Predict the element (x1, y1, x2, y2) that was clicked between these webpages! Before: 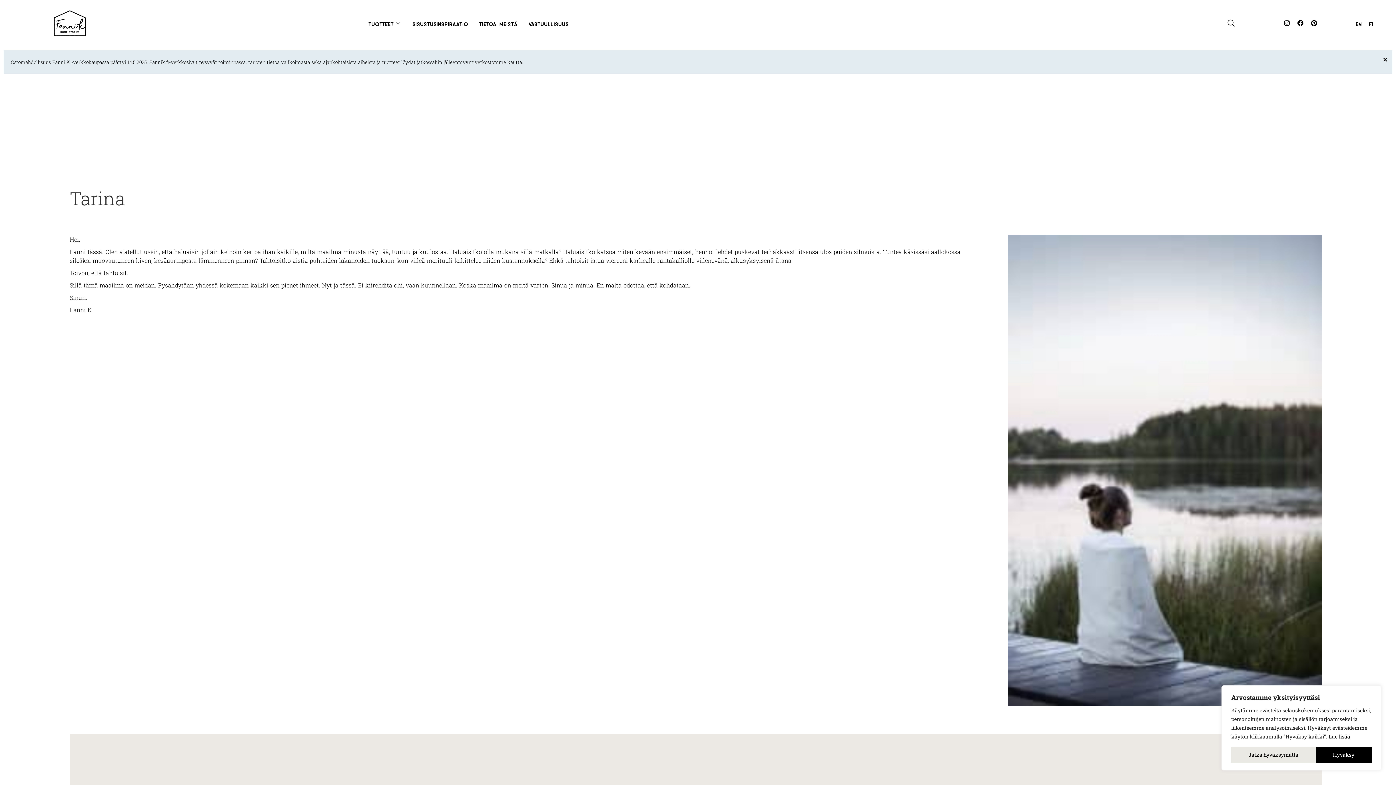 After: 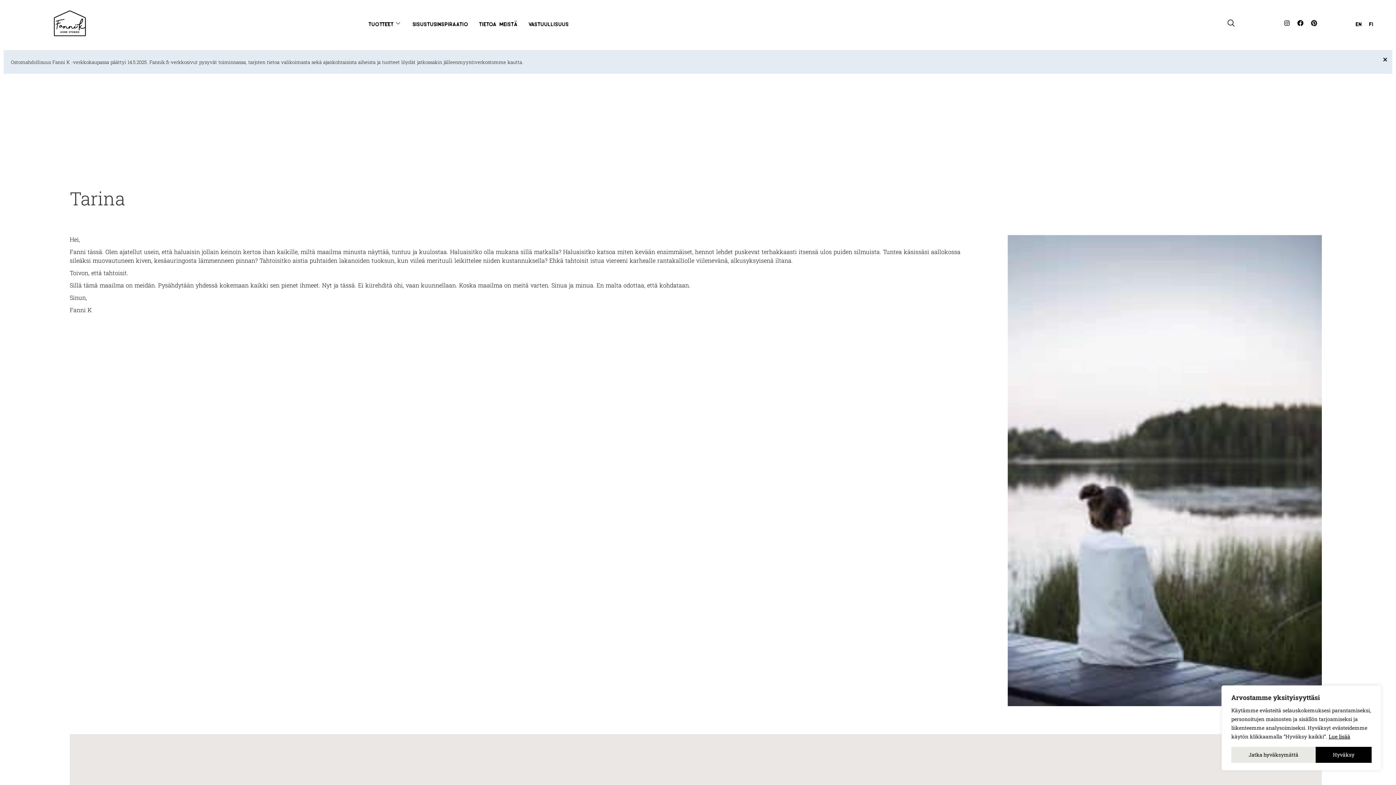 Action: label: Instagram bbox: (1282, 18, 1292, 28)